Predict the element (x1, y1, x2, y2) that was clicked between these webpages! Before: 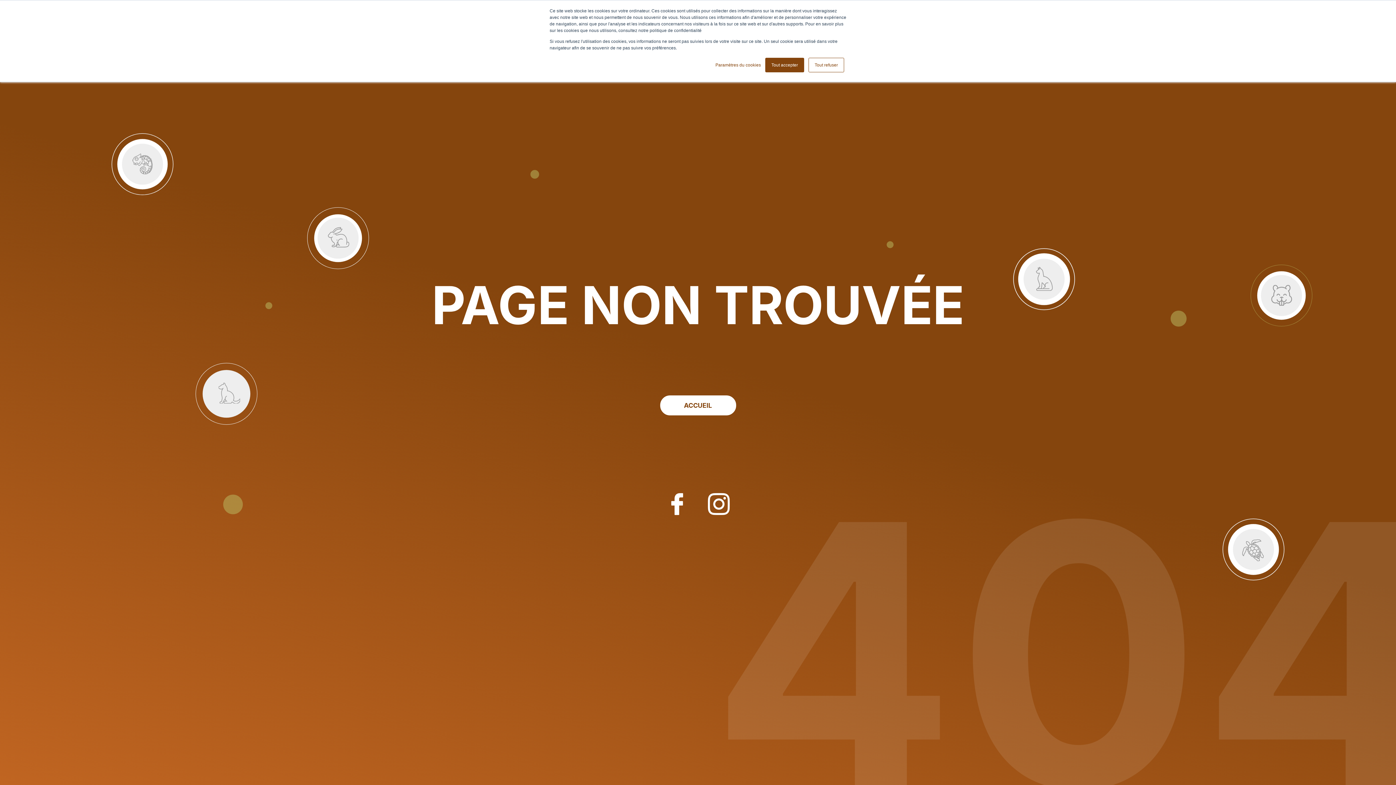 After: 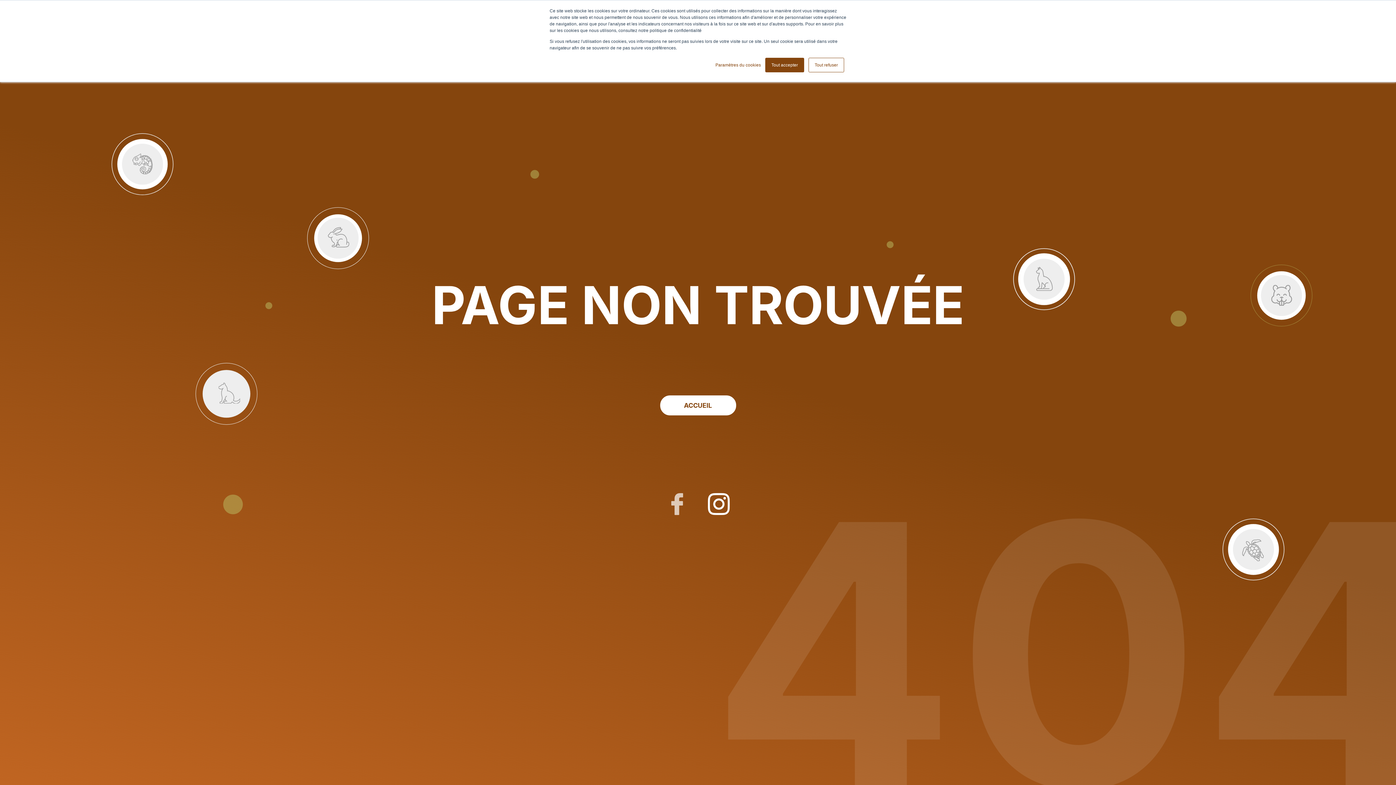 Action: bbox: (662, 492, 692, 515)